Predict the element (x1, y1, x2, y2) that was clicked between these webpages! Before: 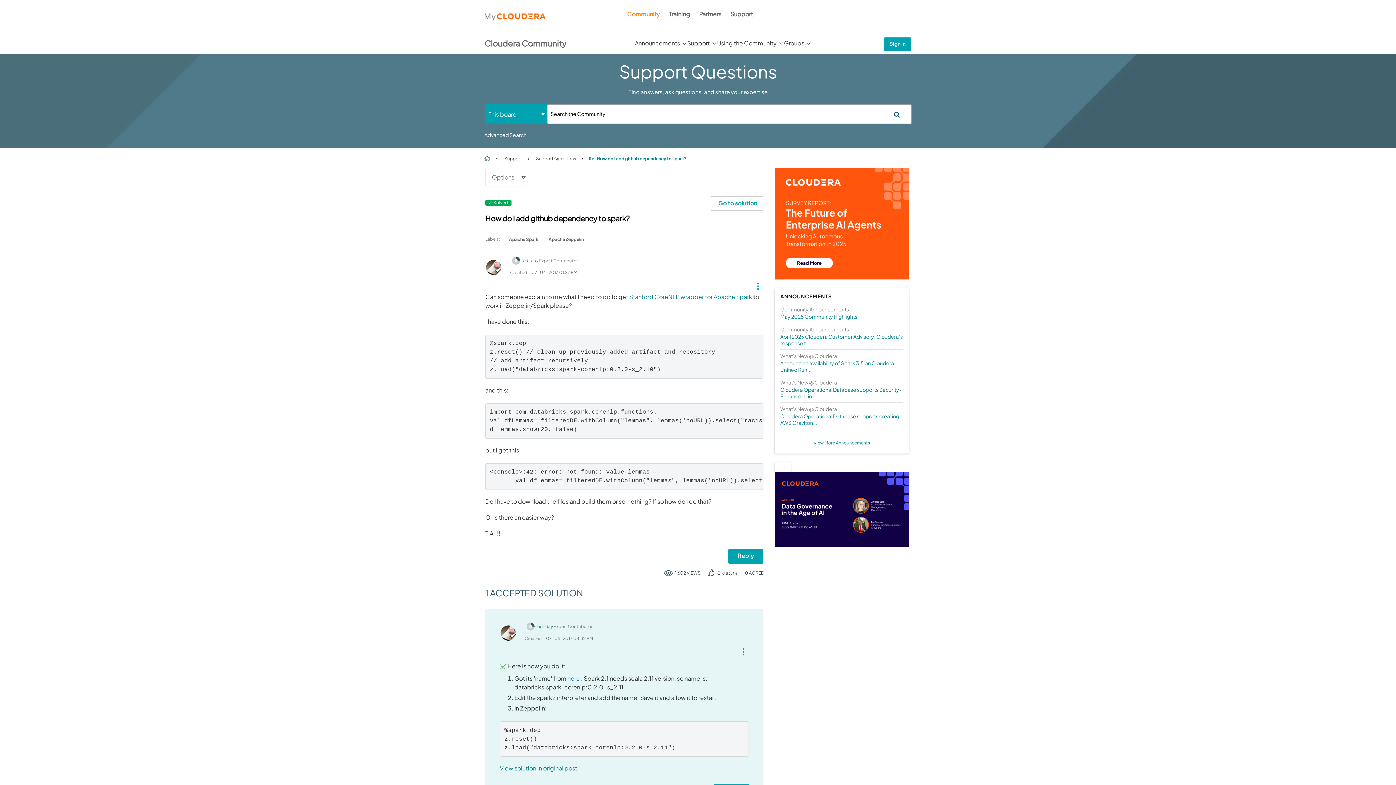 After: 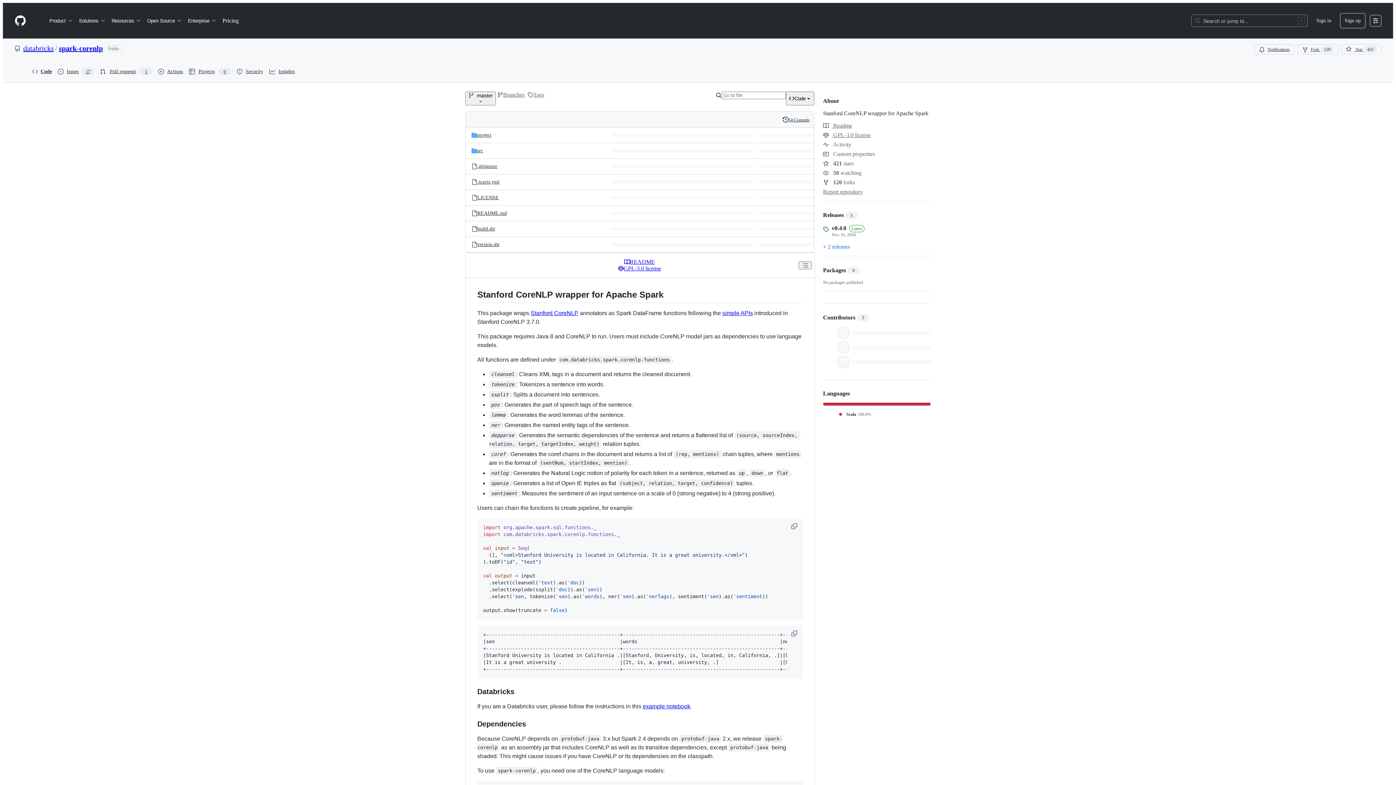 Action: label: Stanford CoreNLP wrapper for Apache Spark bbox: (629, 292, 752, 300)